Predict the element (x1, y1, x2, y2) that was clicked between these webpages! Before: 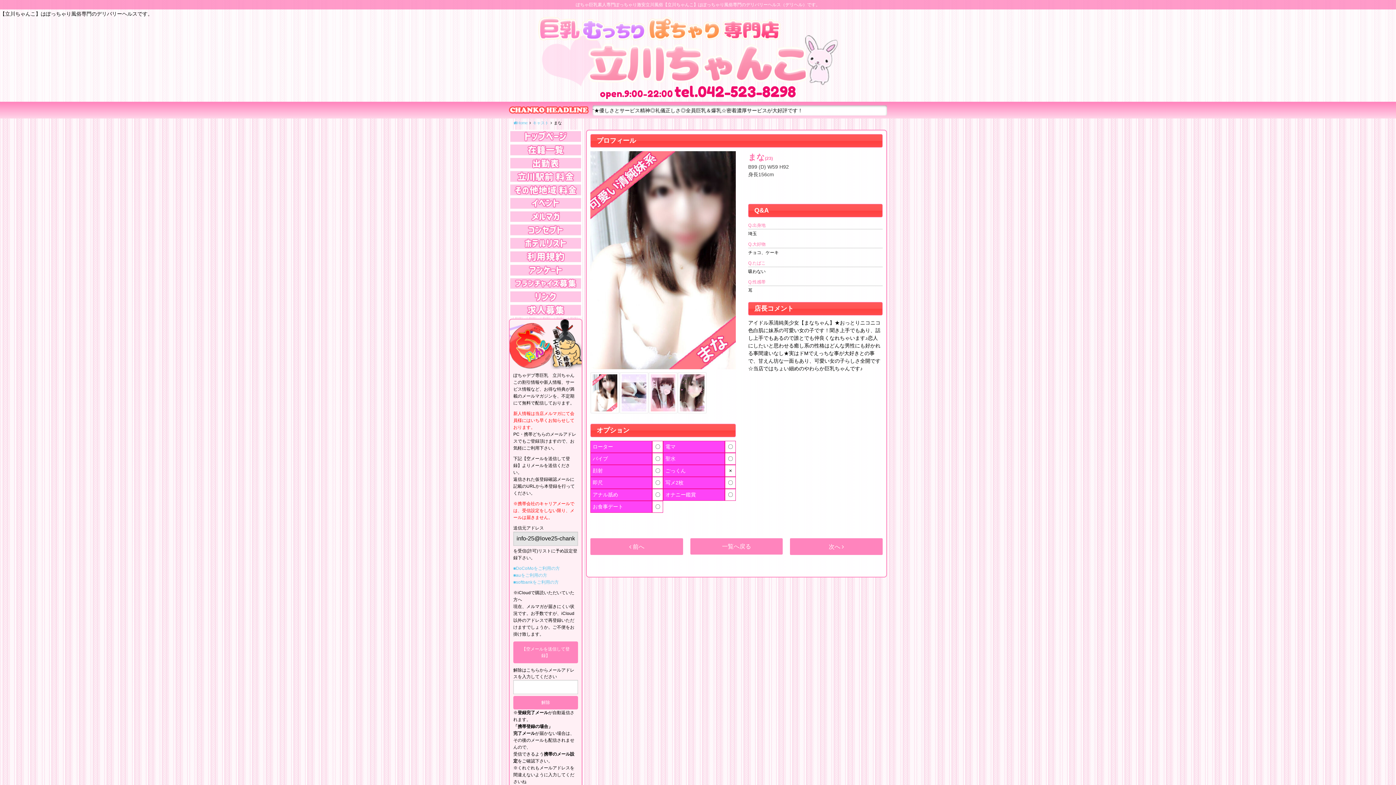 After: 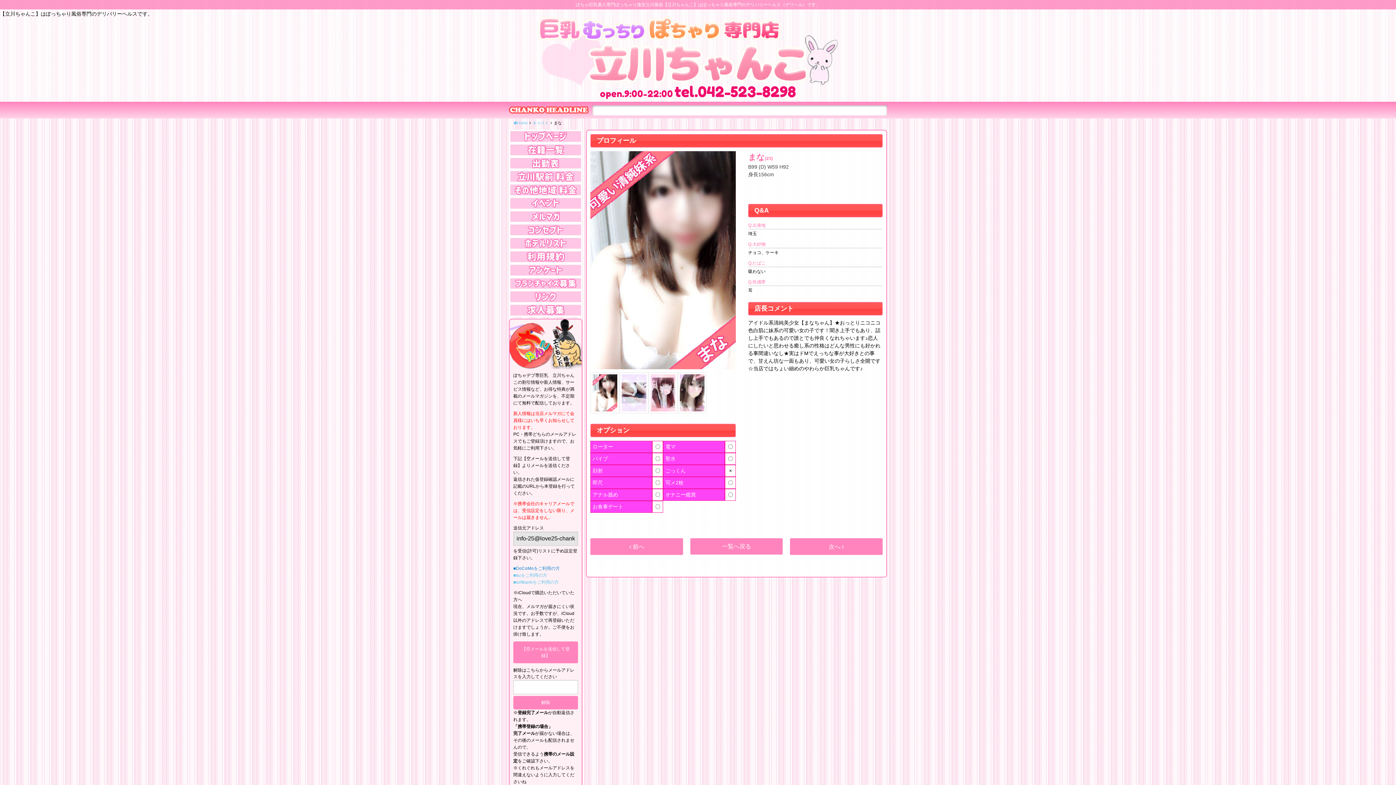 Action: bbox: (513, 566, 560, 571) label: ■DoCoMoをご利用の方